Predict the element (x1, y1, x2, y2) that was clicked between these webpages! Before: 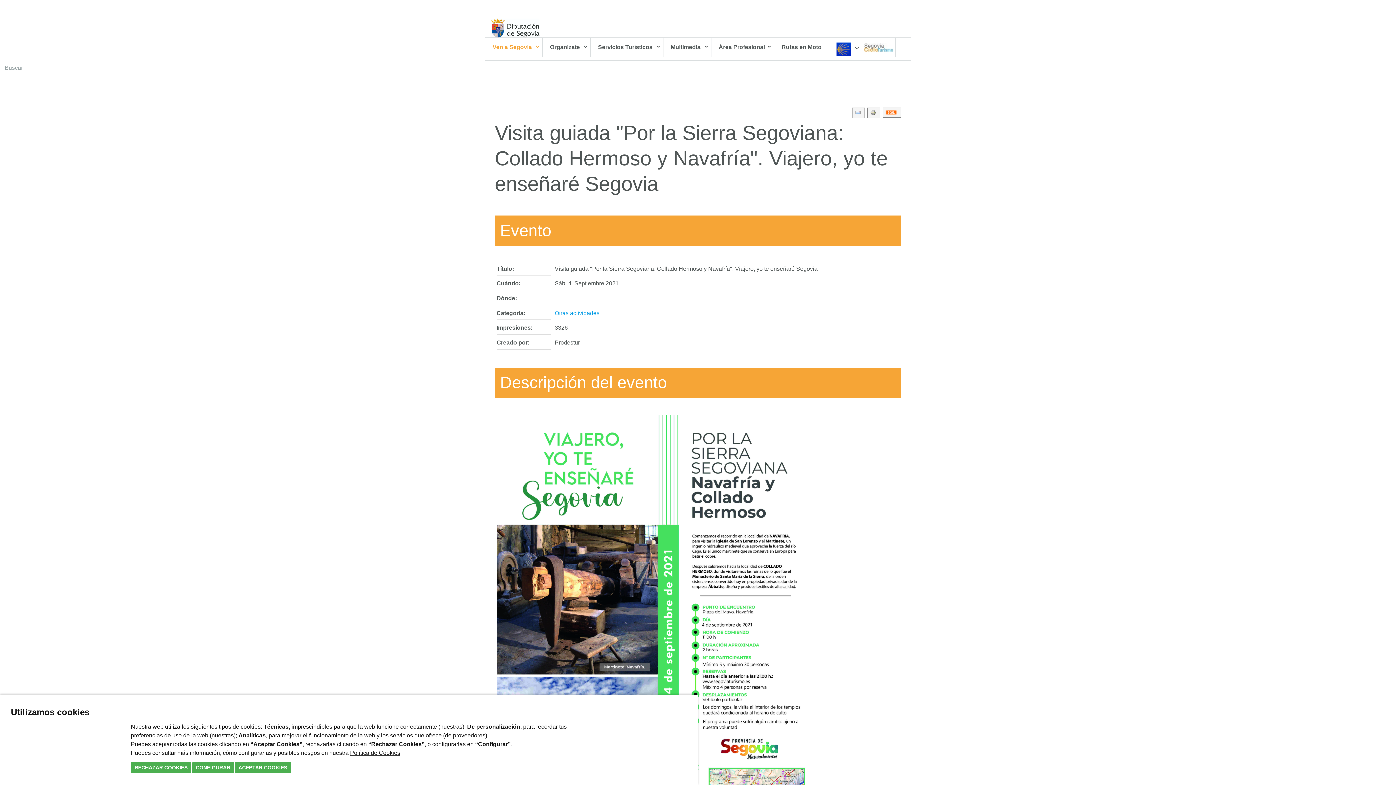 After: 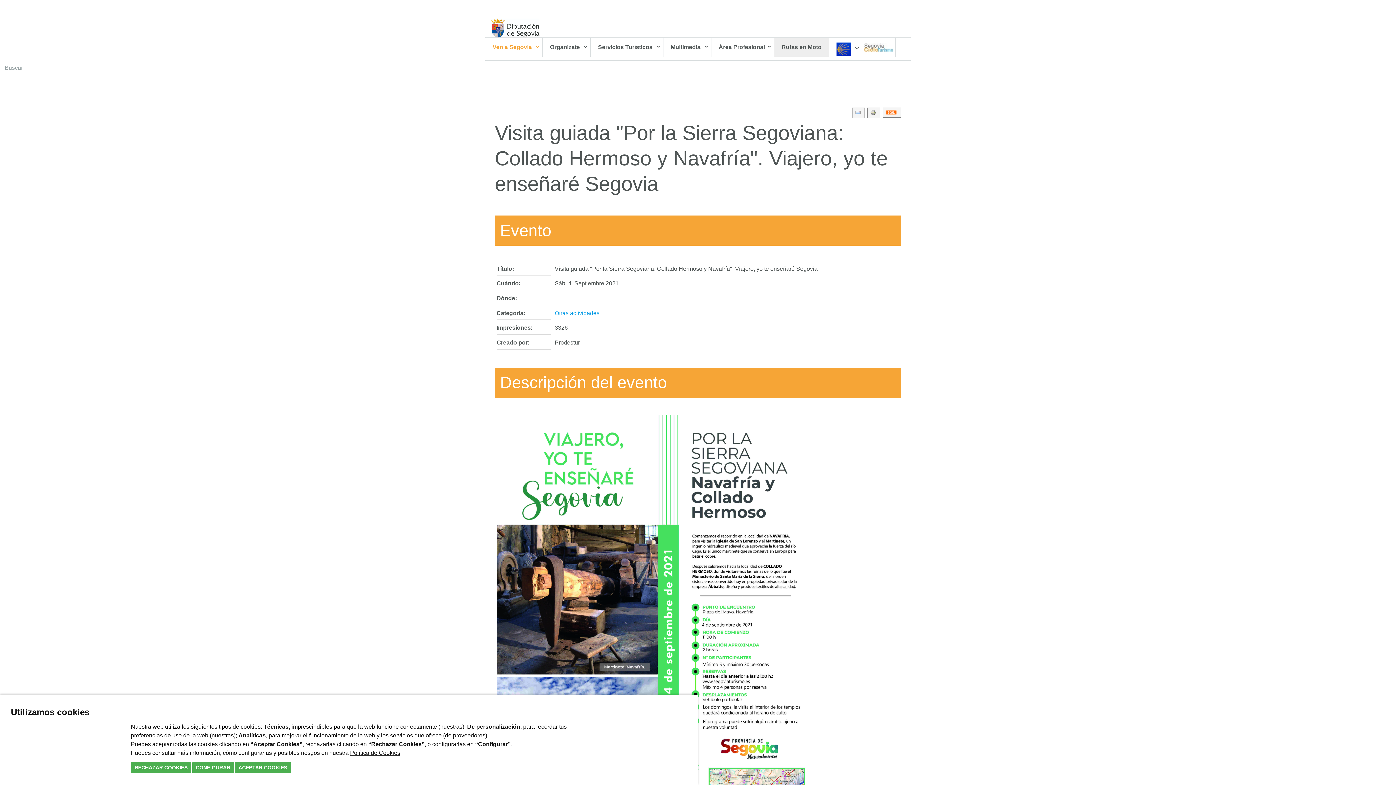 Action: bbox: (774, 37, 829, 56) label: Rutas en Moto